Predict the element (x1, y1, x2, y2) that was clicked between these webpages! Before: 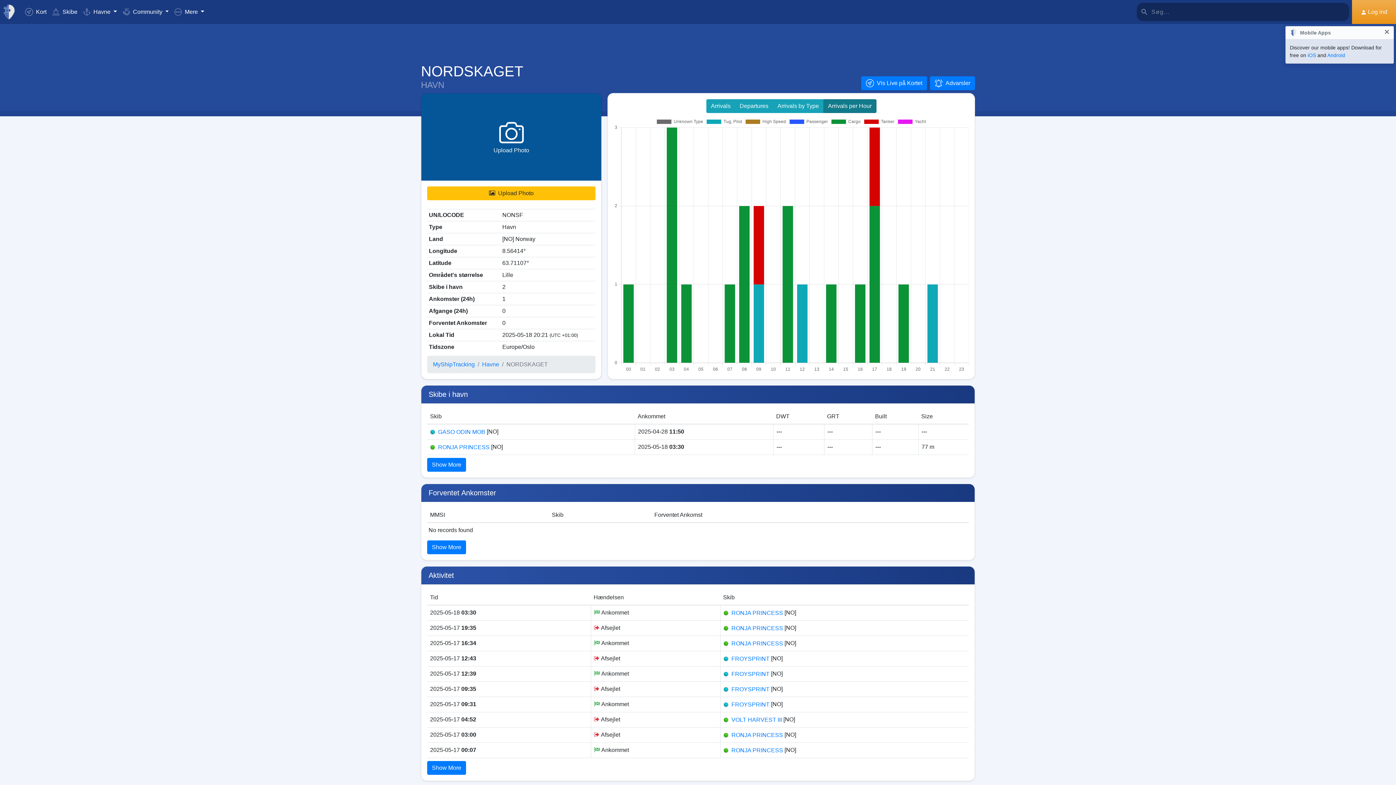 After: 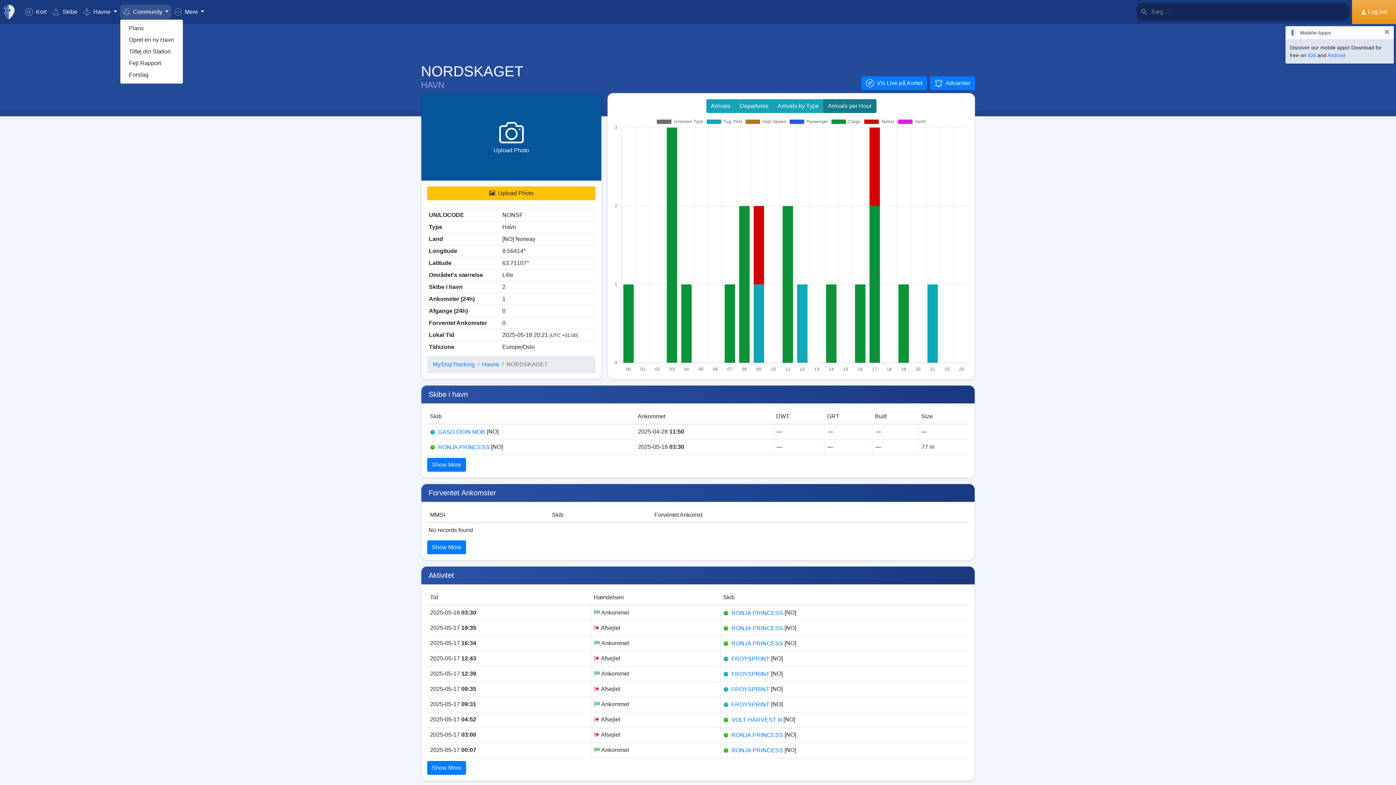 Action: bbox: (119, 4, 171, 19) label:  Community 